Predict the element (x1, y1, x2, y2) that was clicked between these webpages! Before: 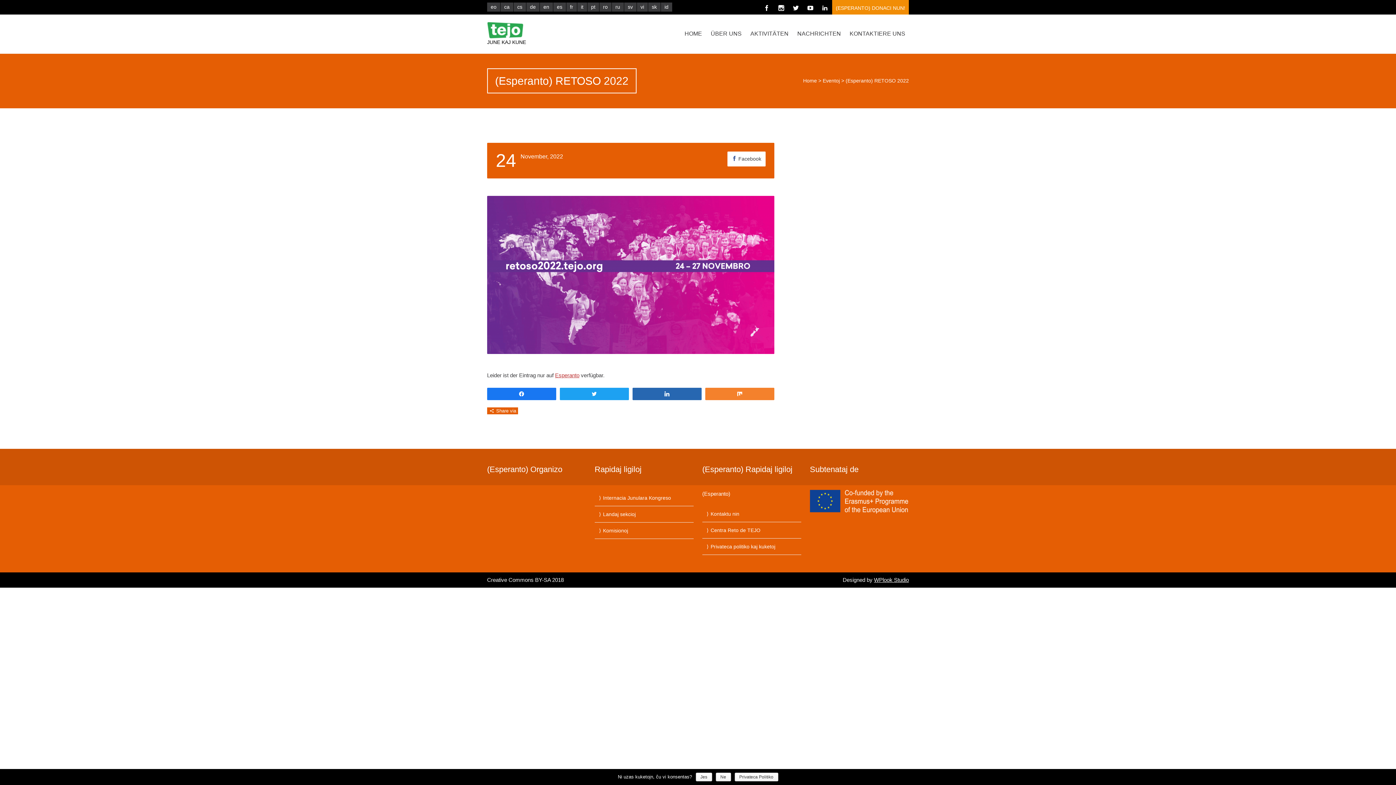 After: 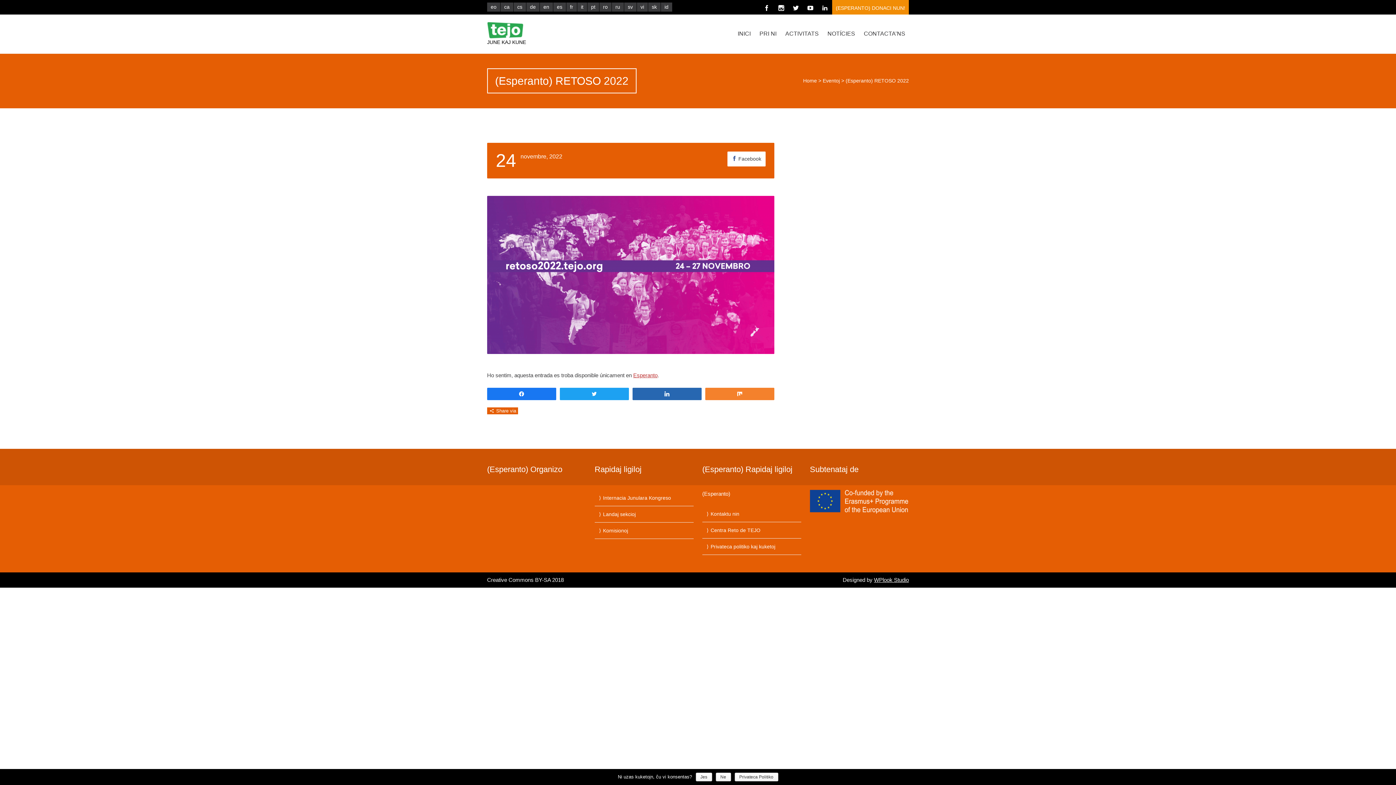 Action: bbox: (500, 2, 513, 11) label: ca